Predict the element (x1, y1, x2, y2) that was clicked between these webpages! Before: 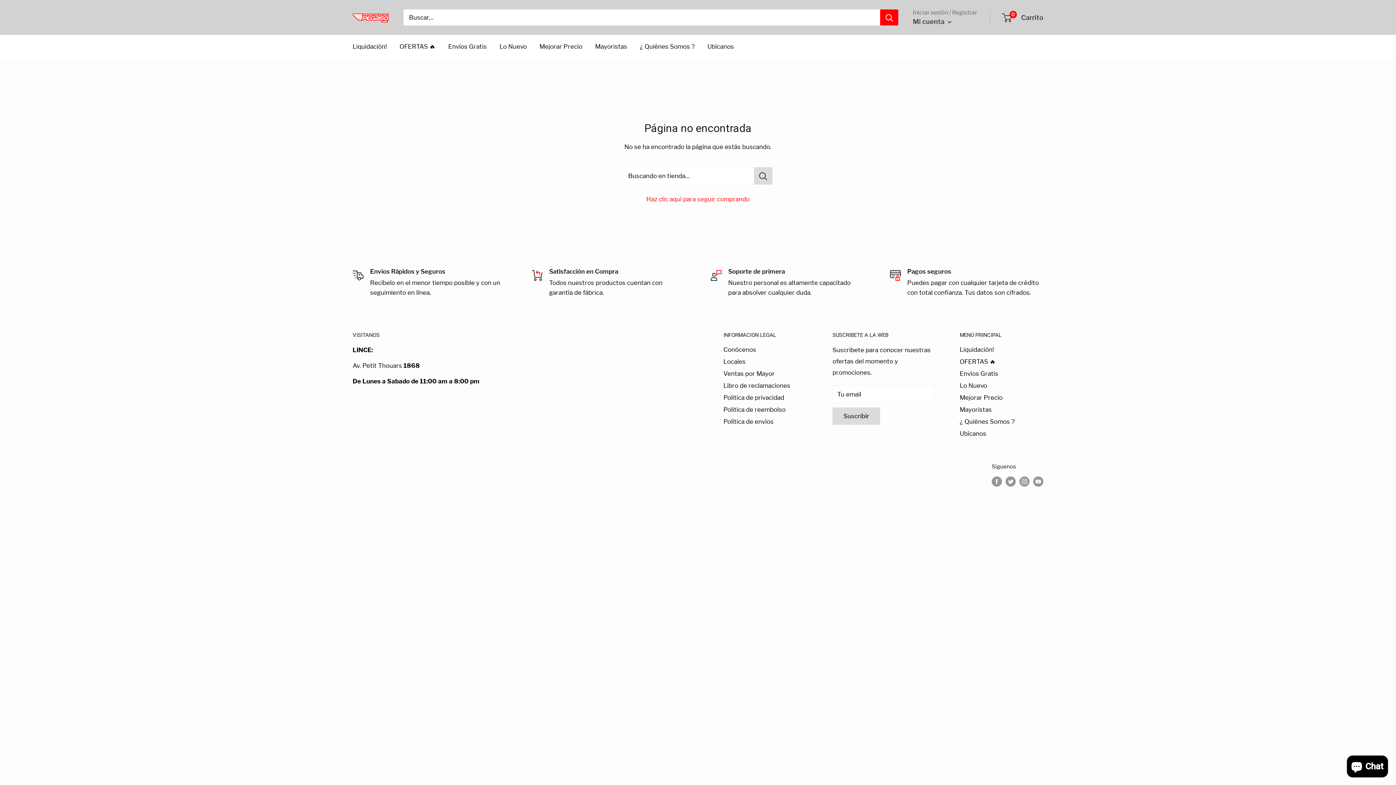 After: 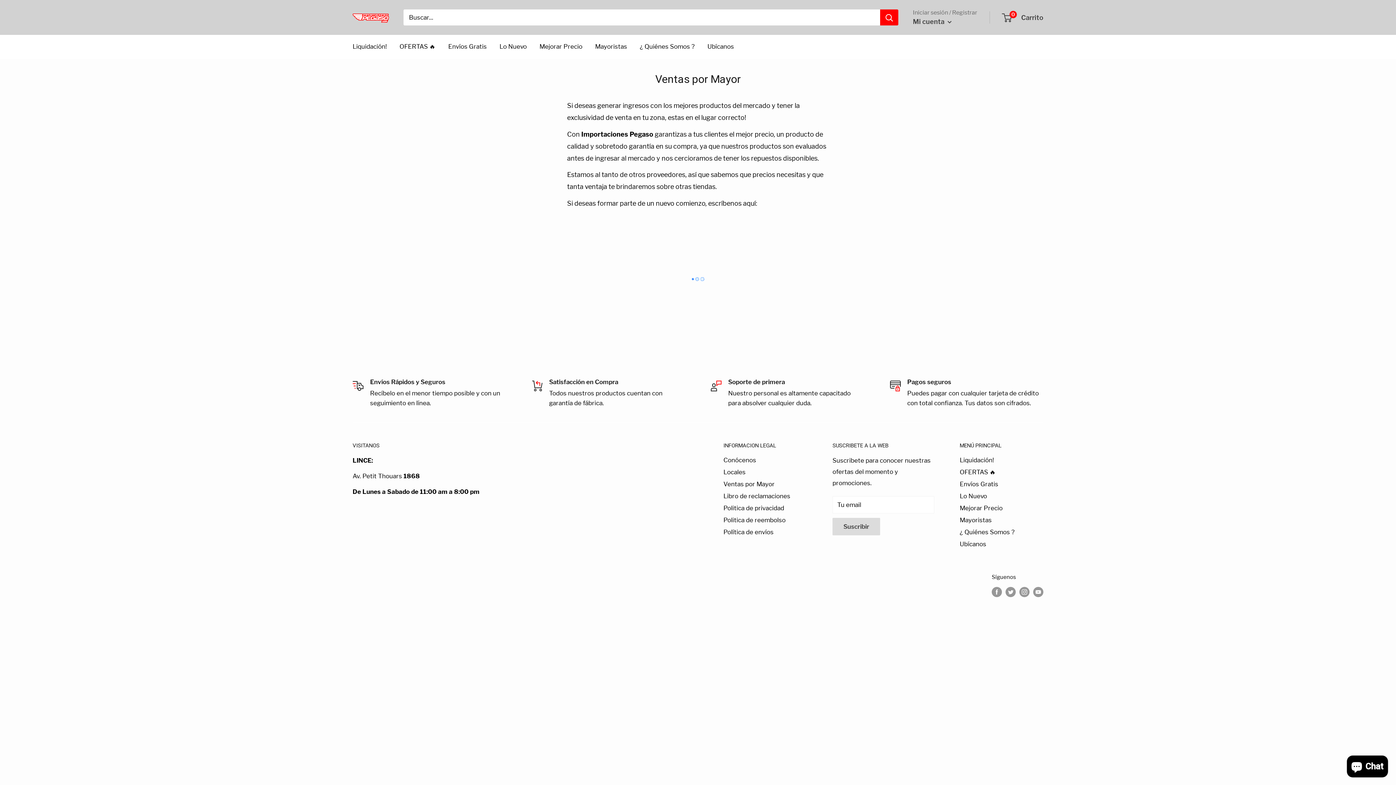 Action: bbox: (595, 41, 627, 52) label: Mayoristas